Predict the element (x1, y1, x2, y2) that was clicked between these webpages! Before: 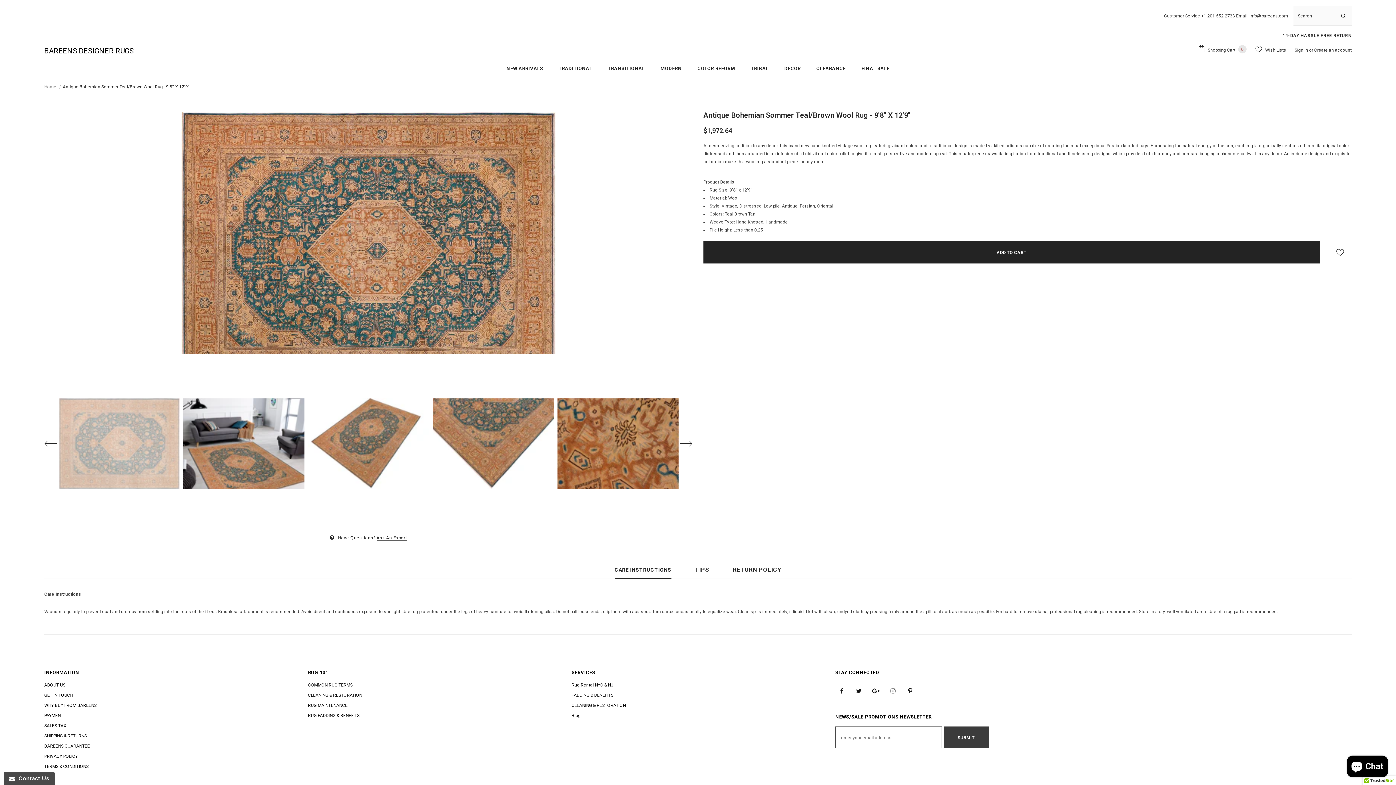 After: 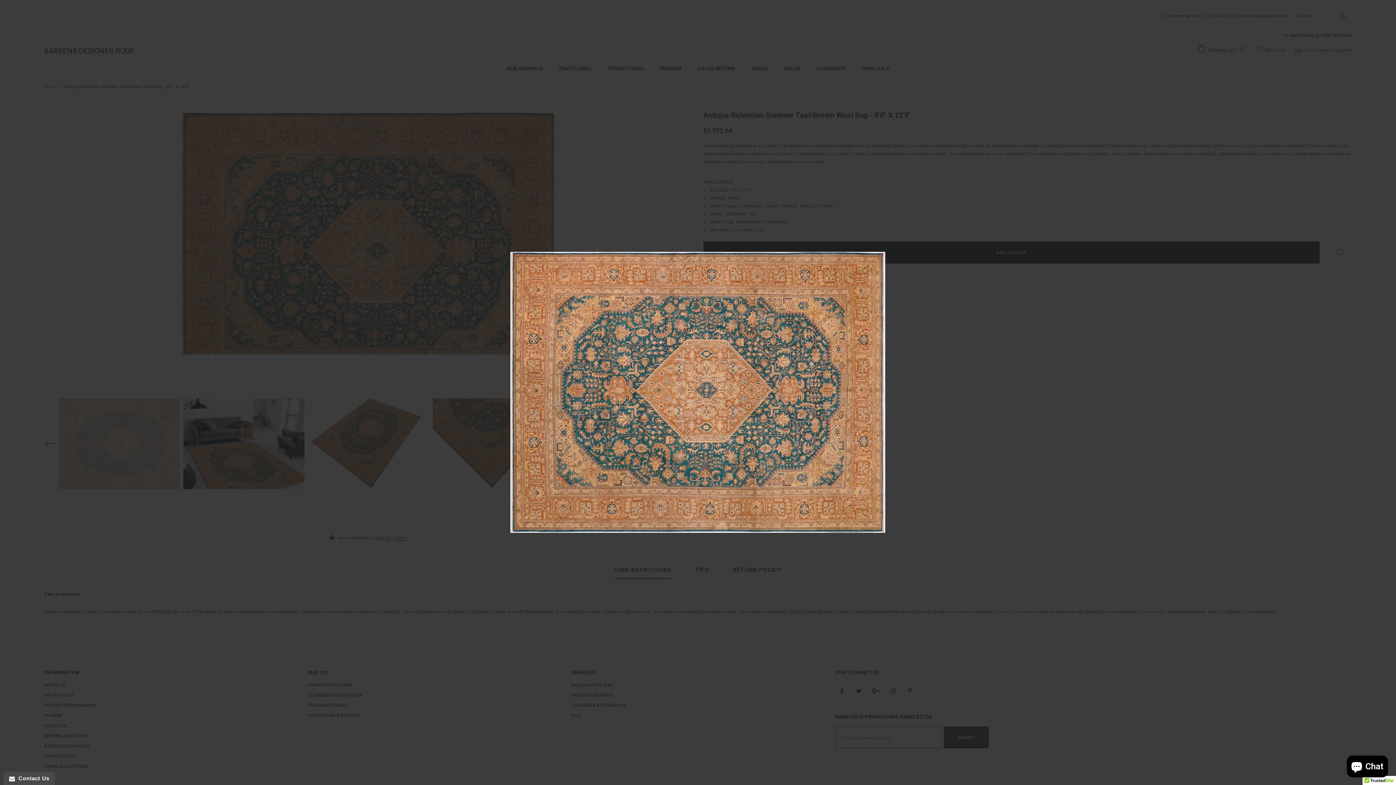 Action: bbox: (44, 112, 692, 354)